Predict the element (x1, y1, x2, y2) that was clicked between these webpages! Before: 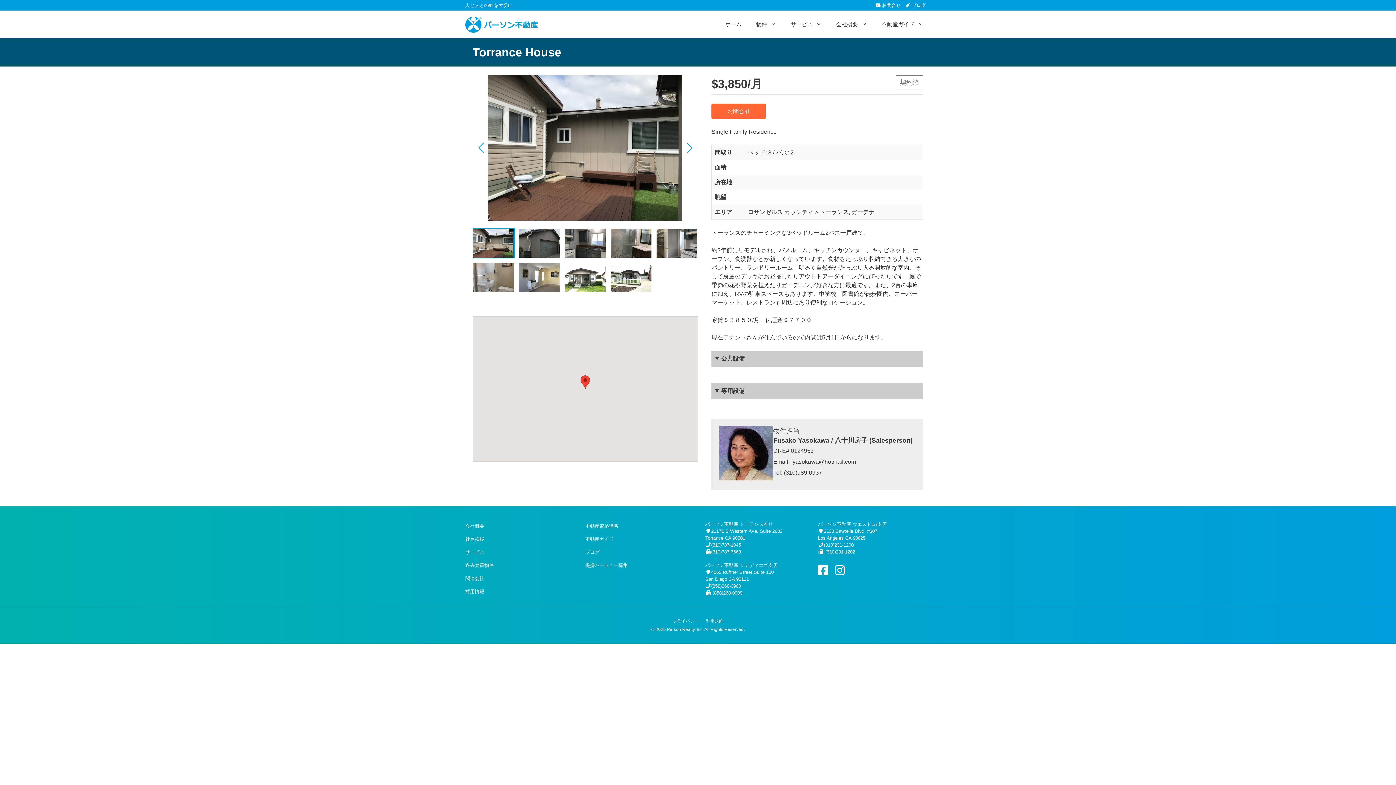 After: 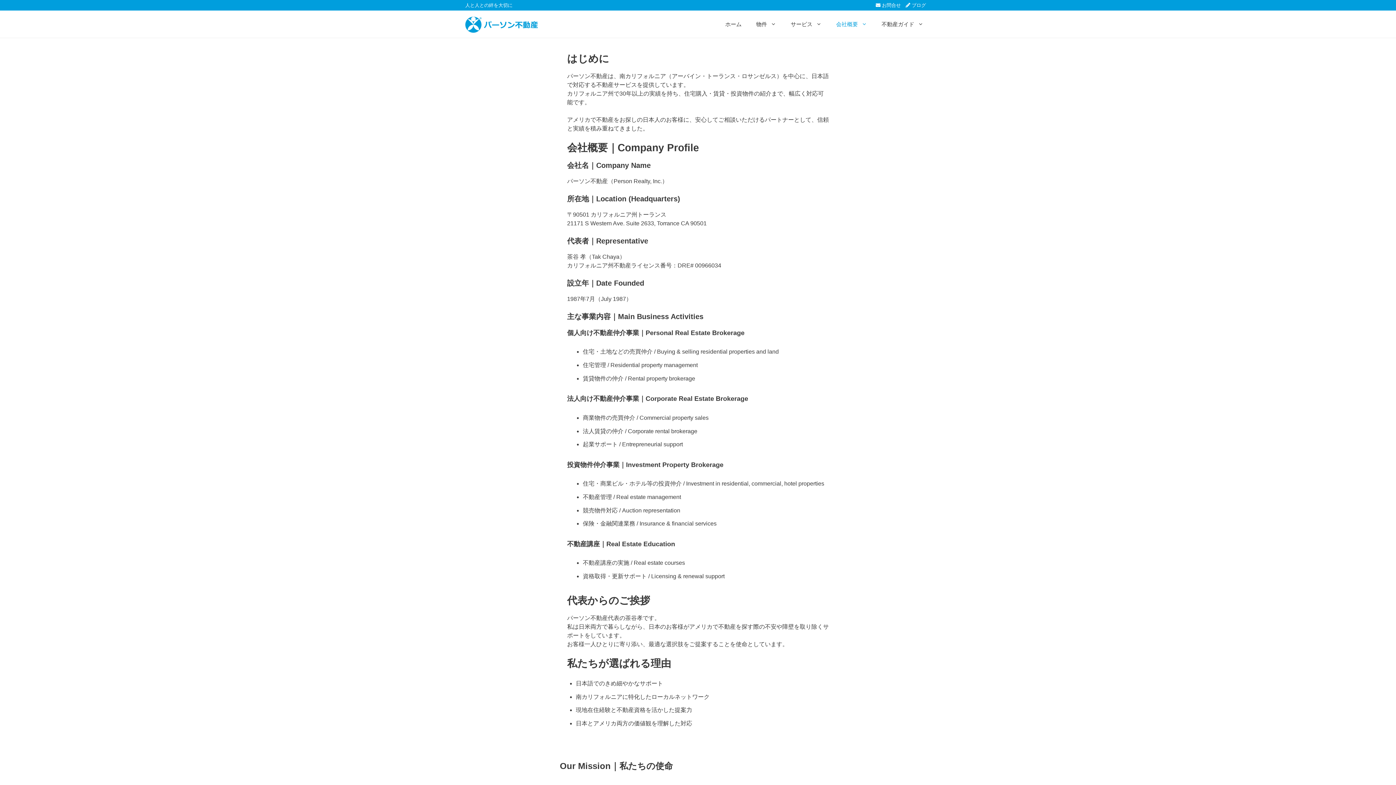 Action: label: 会社概要 bbox: (465, 523, 484, 529)